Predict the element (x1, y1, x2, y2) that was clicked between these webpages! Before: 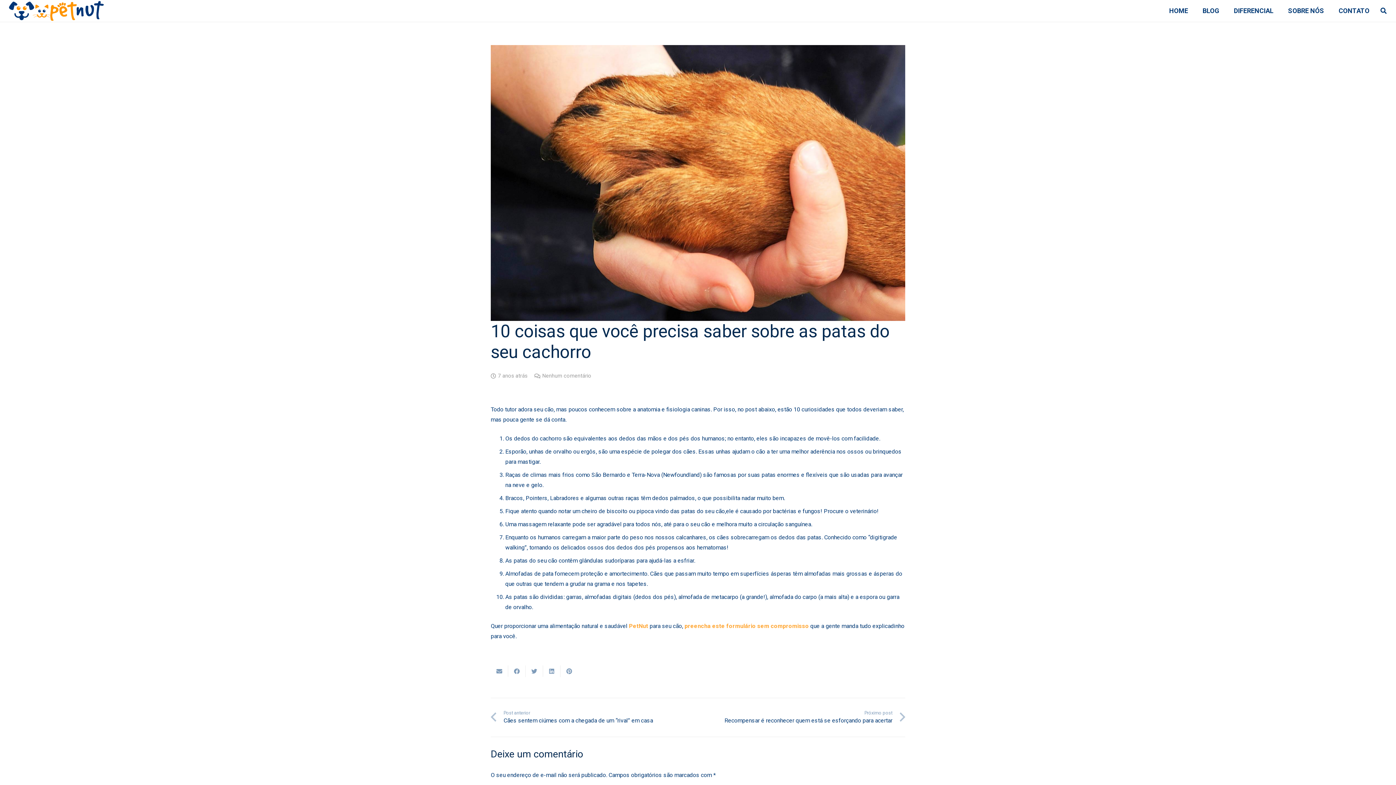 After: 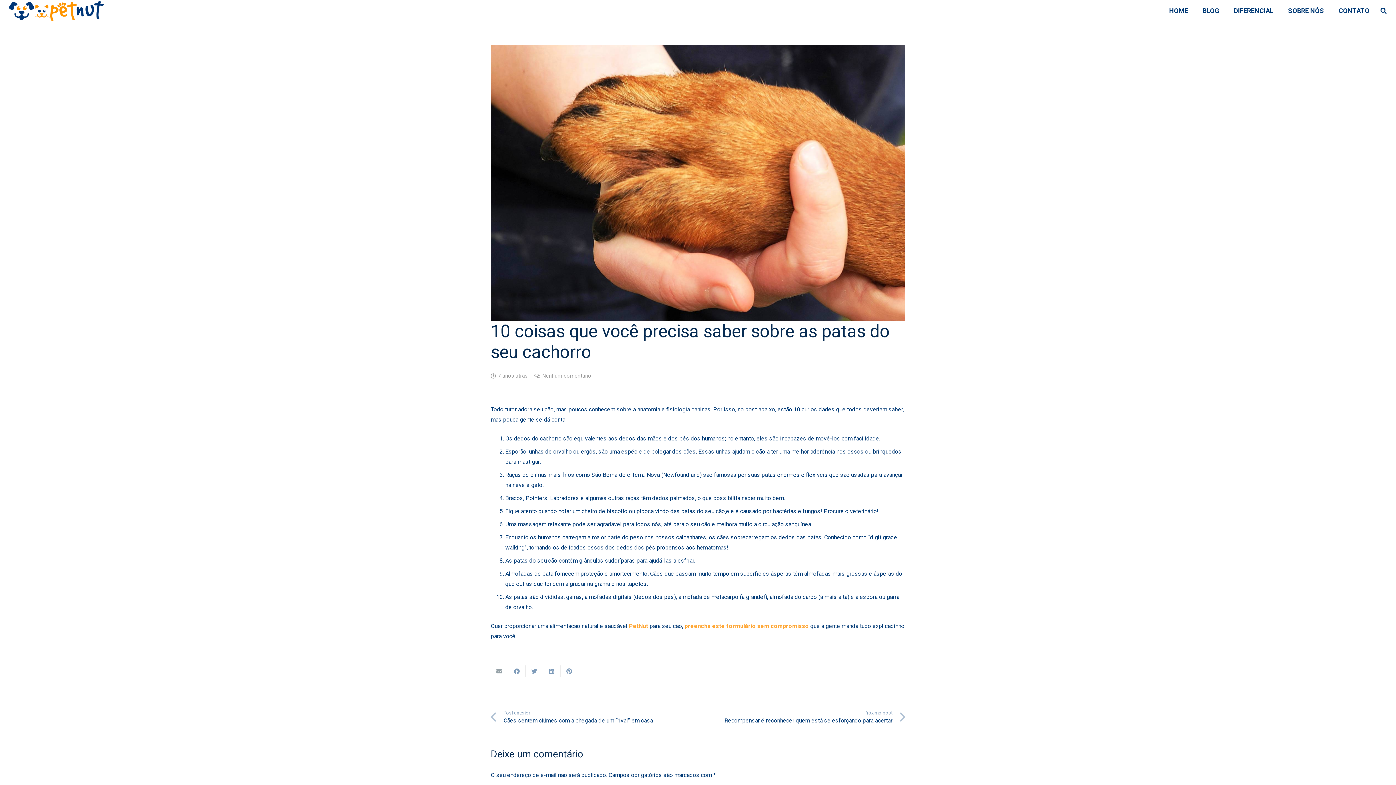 Action: label: Enviar isto por e-mail bbox: (490, 665, 508, 677)